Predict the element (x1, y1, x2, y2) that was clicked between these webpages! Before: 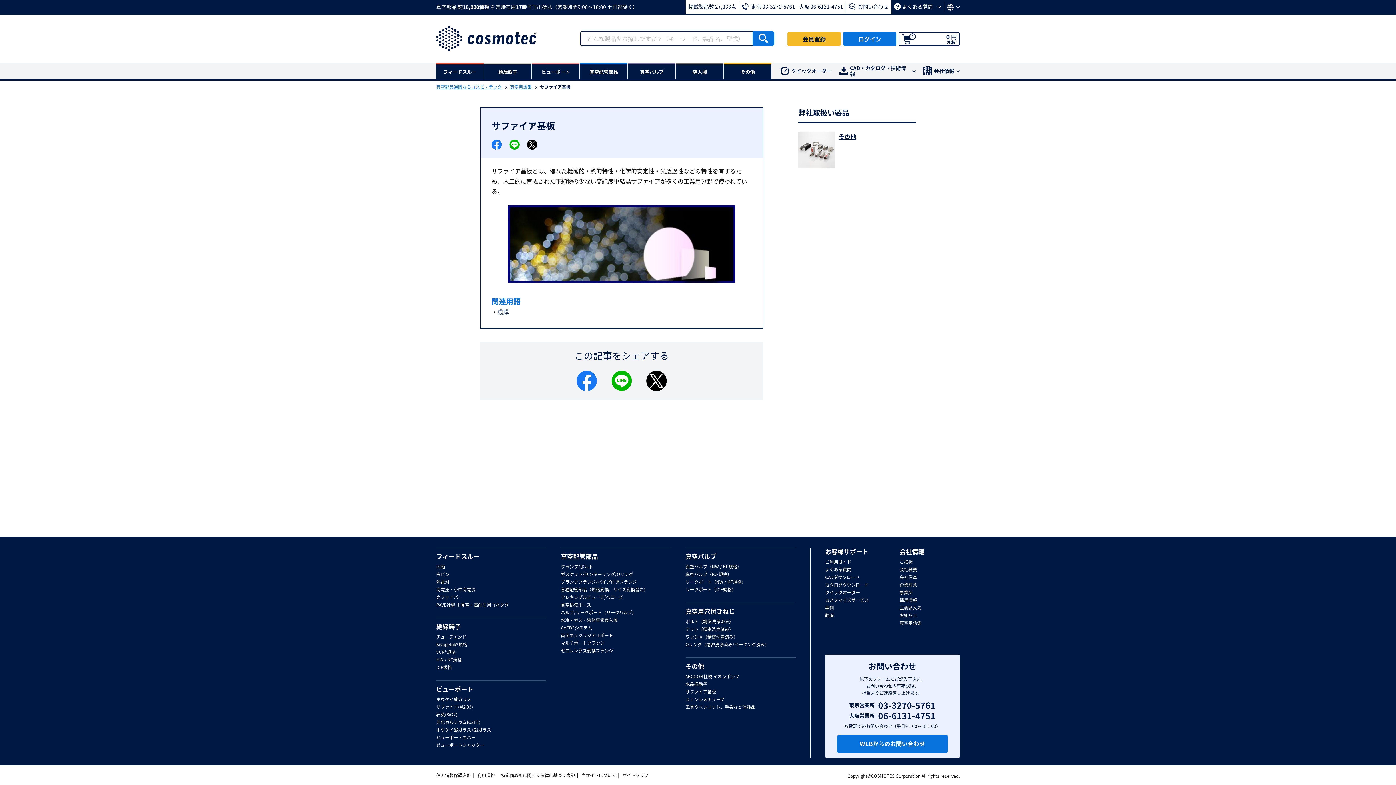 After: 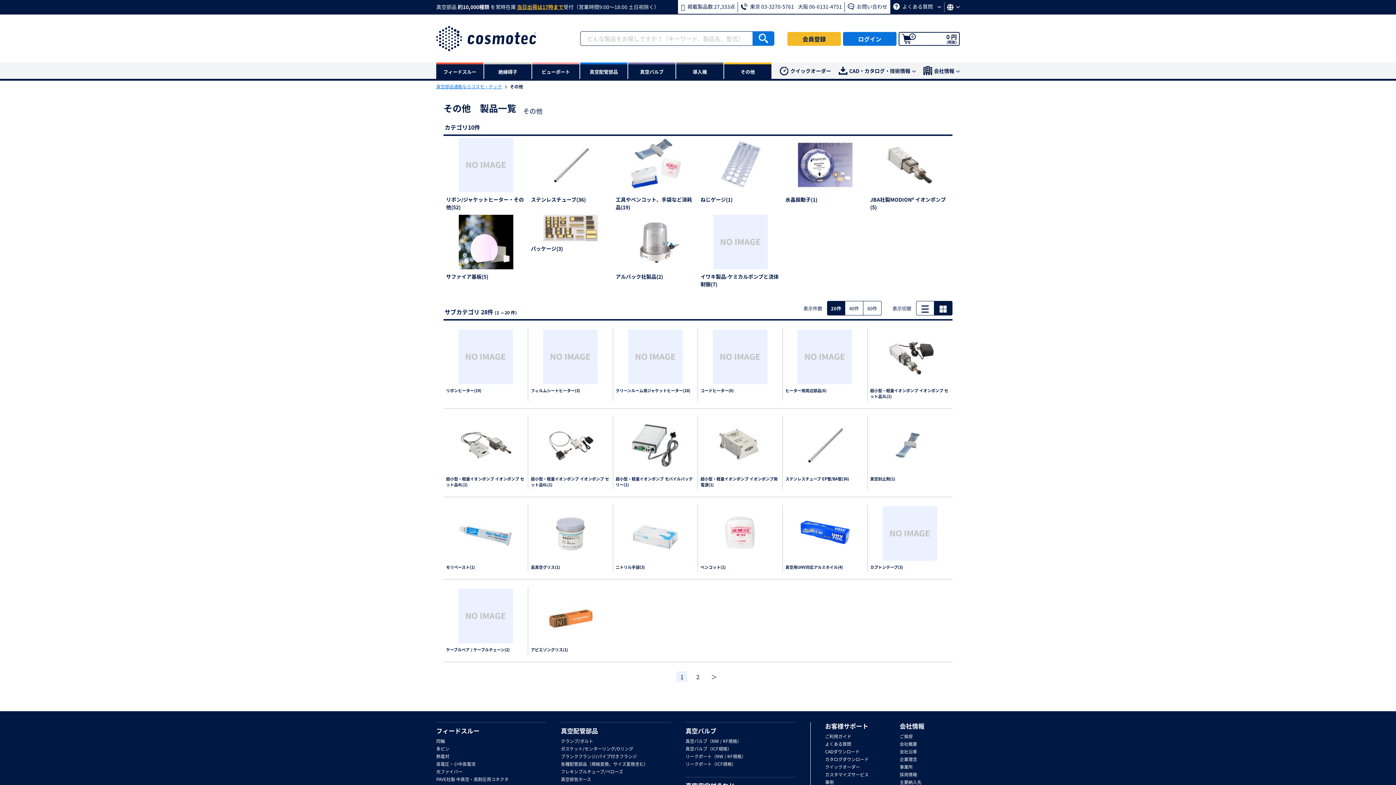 Action: label: その他 bbox: (798, 132, 916, 168)